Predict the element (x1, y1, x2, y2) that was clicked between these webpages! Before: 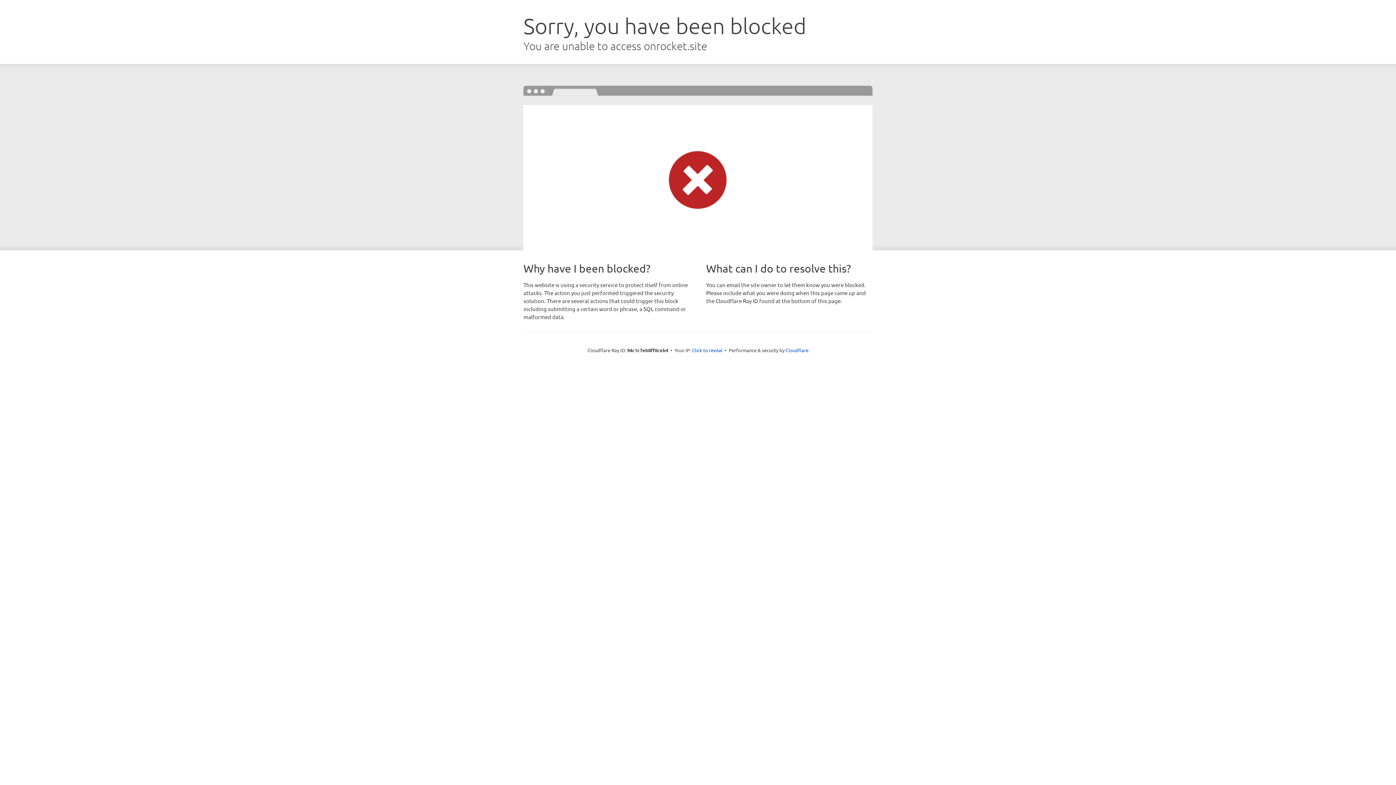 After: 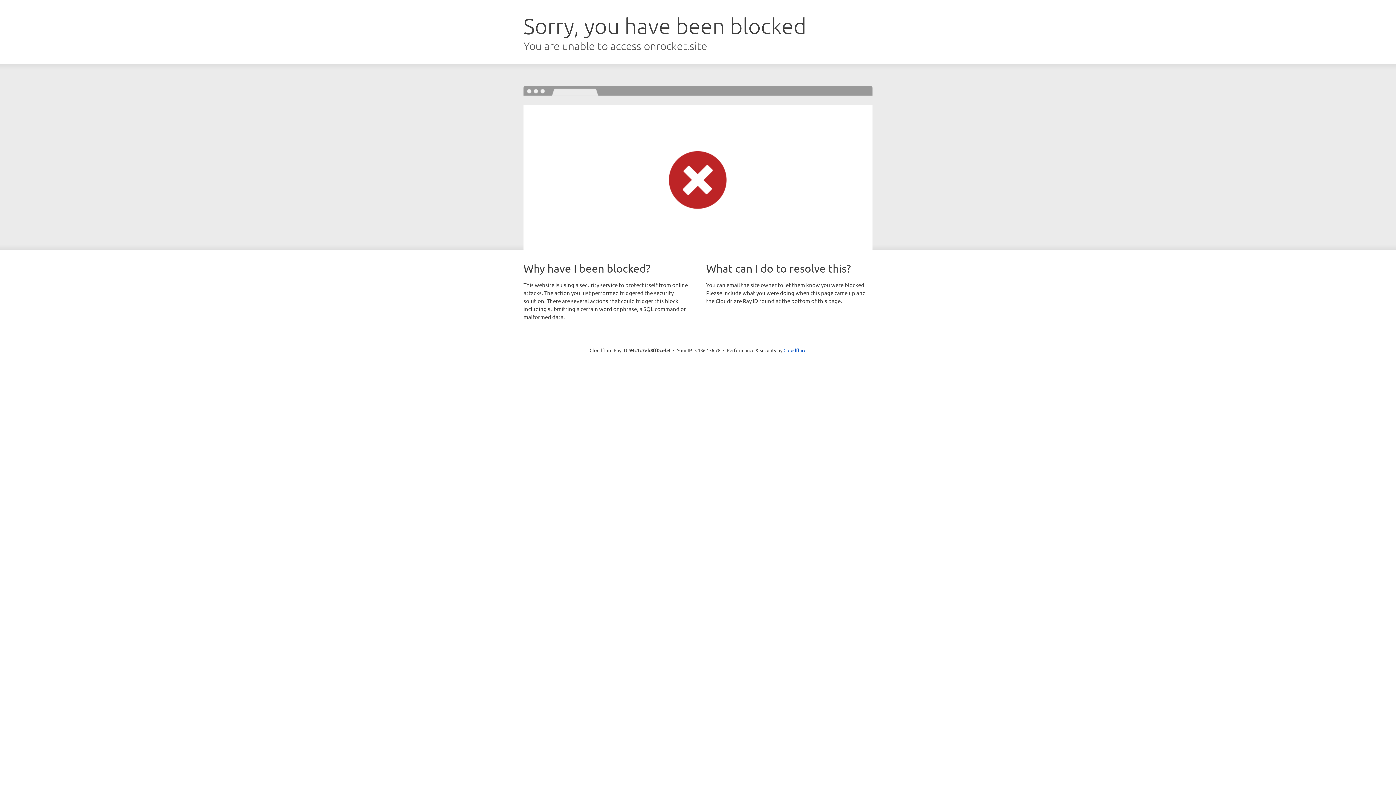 Action: bbox: (692, 346, 722, 353) label: Click to reveal